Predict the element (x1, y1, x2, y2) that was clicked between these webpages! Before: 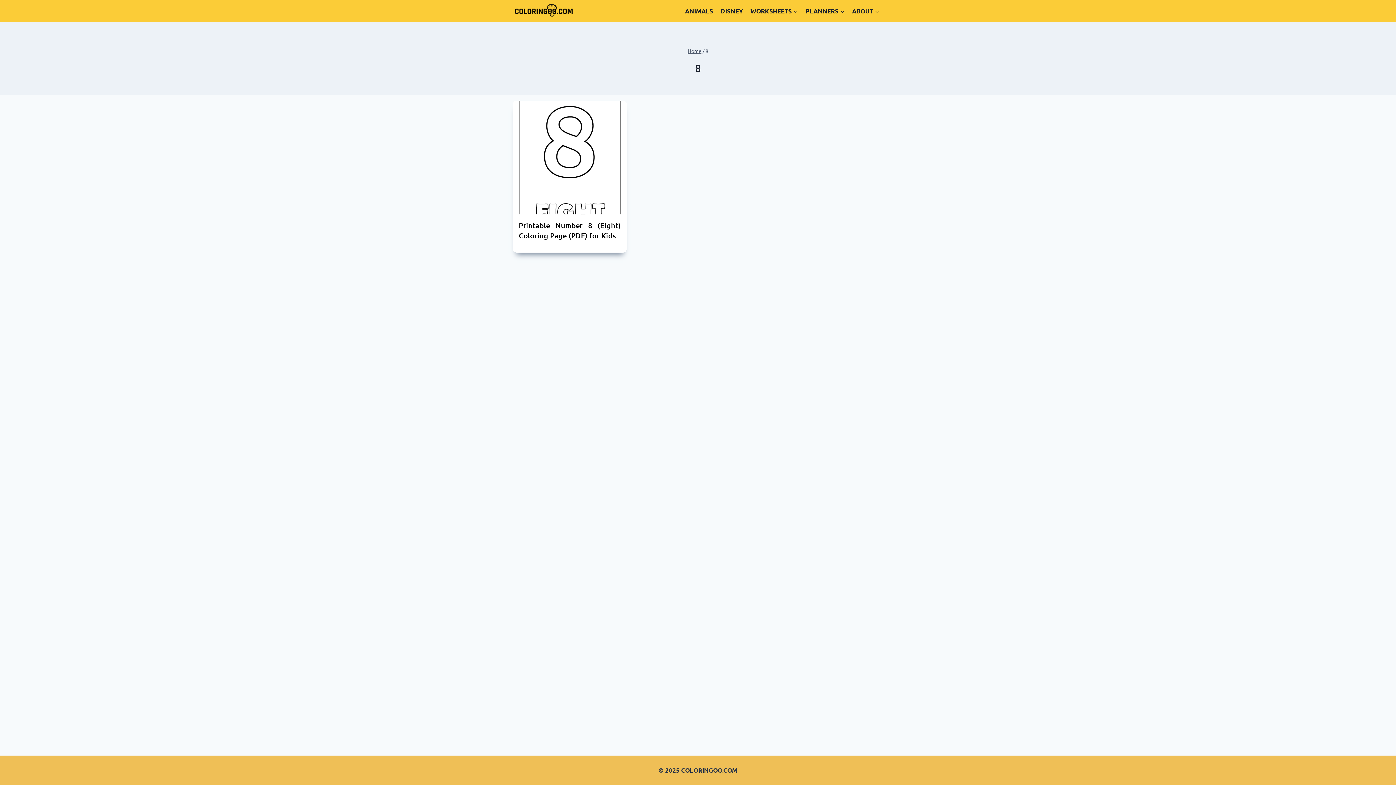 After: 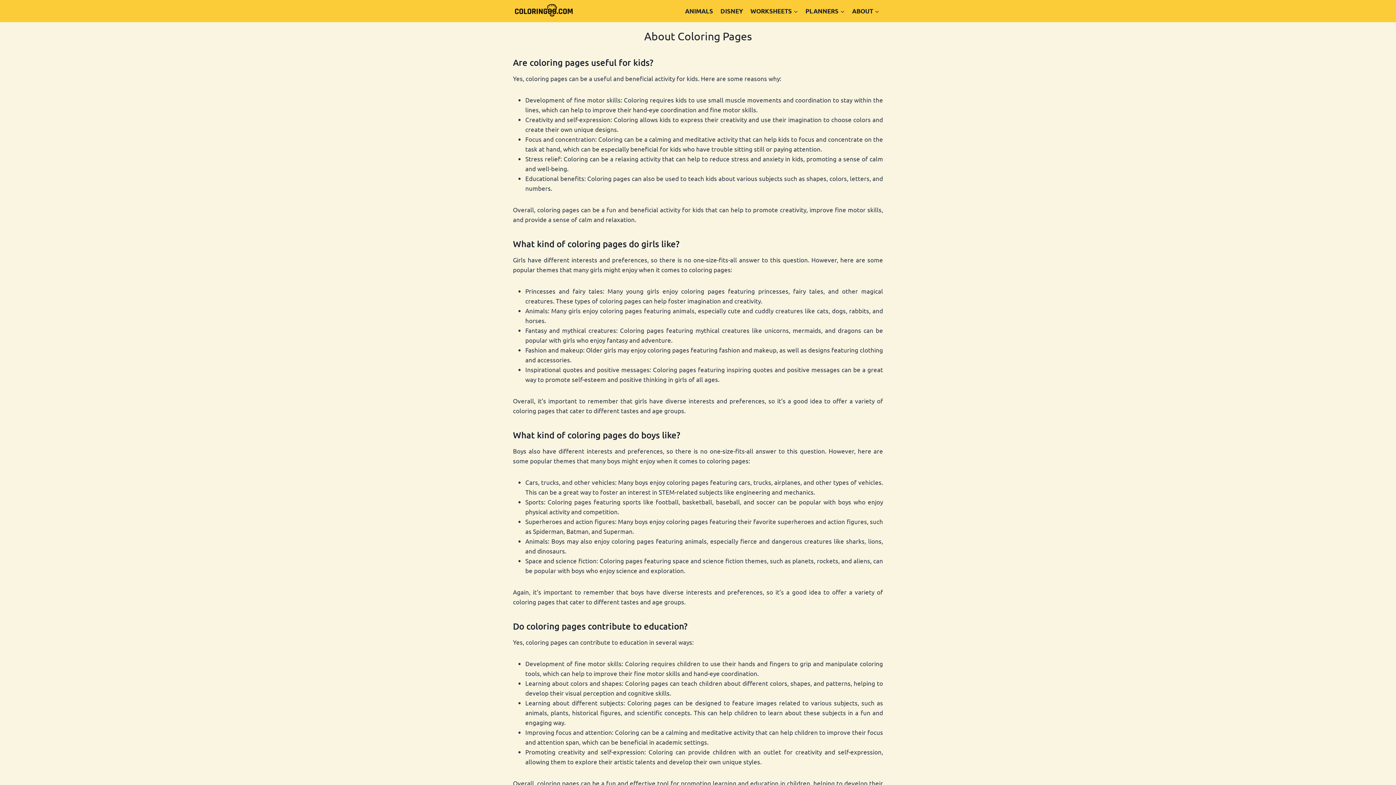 Action: label: ABOUT bbox: (848, 0, 883, 22)